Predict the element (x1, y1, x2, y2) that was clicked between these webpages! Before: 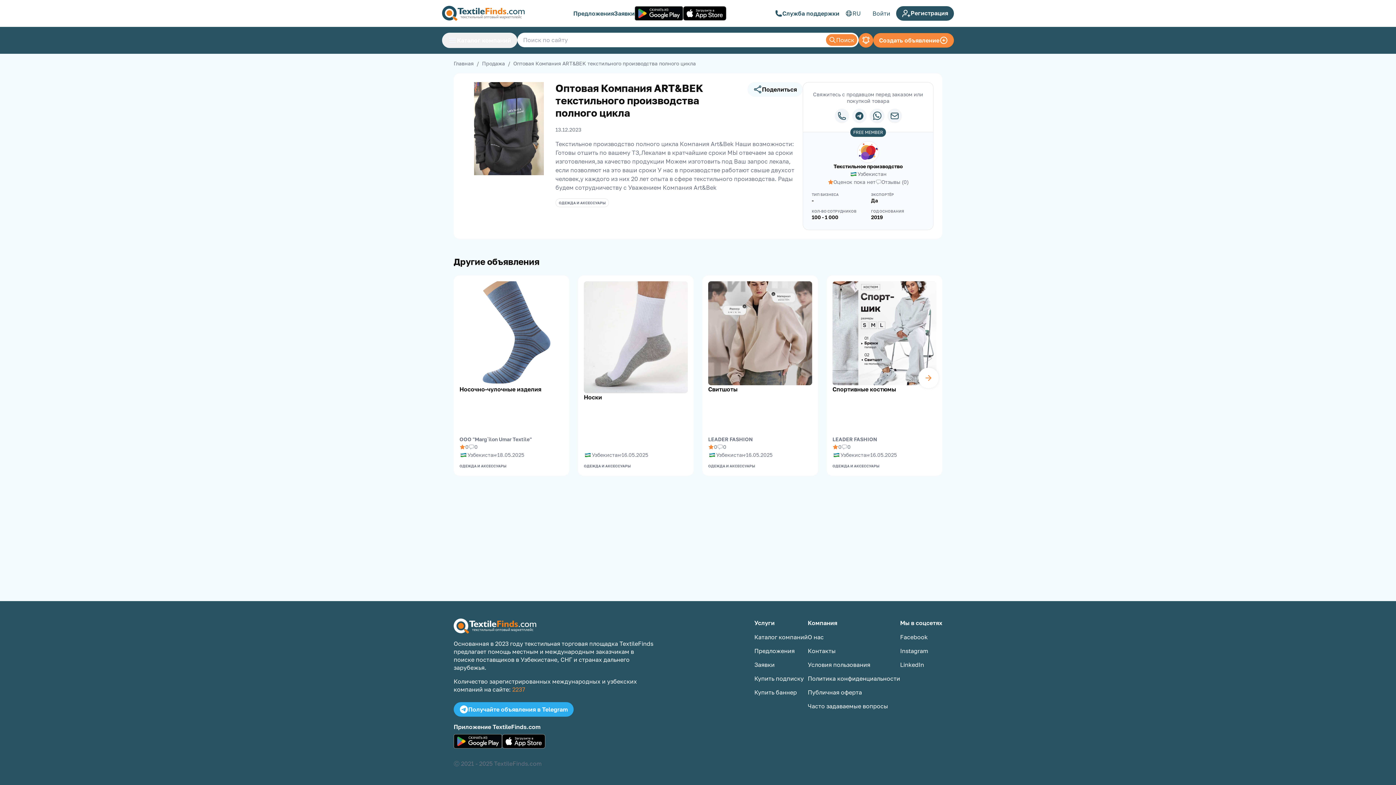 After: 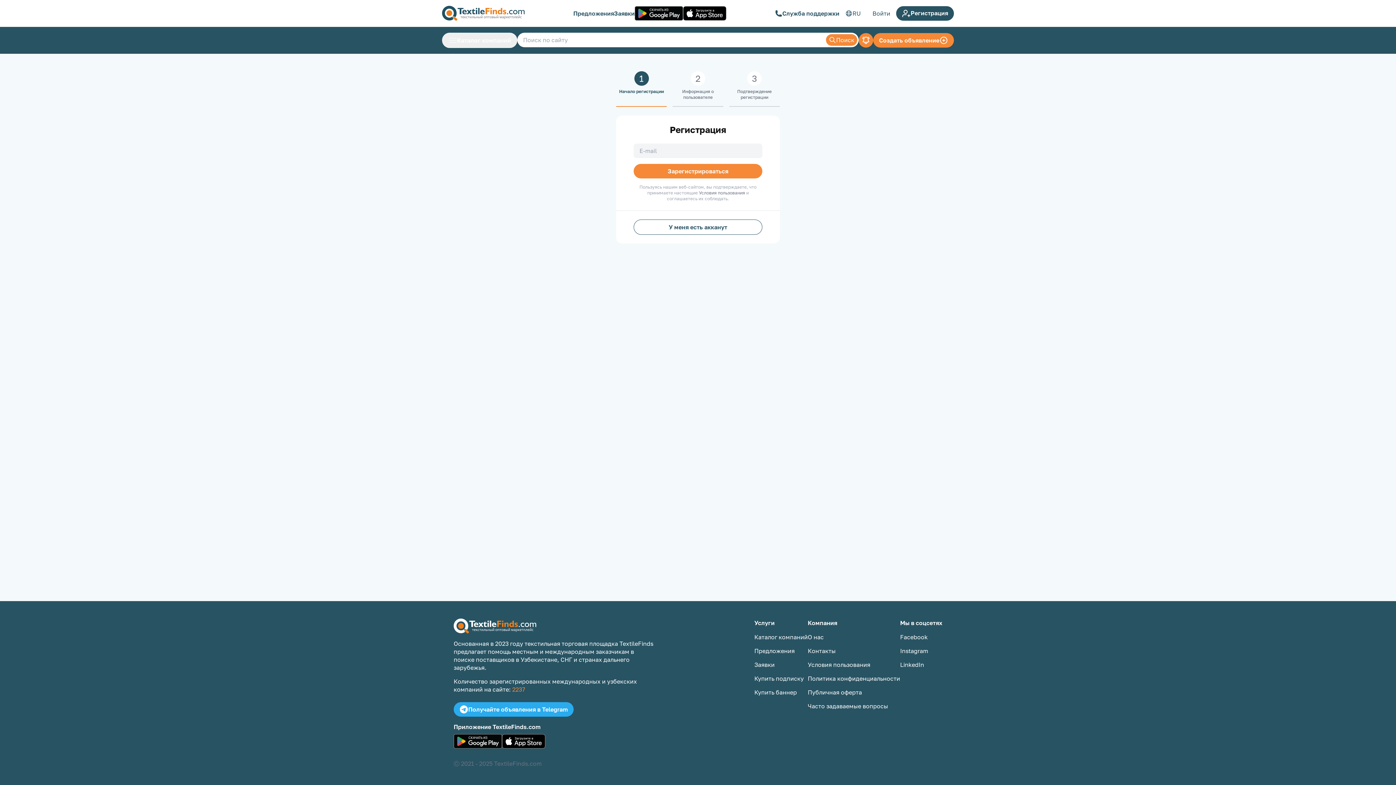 Action: bbox: (896, 6, 954, 20) label: Регистрация